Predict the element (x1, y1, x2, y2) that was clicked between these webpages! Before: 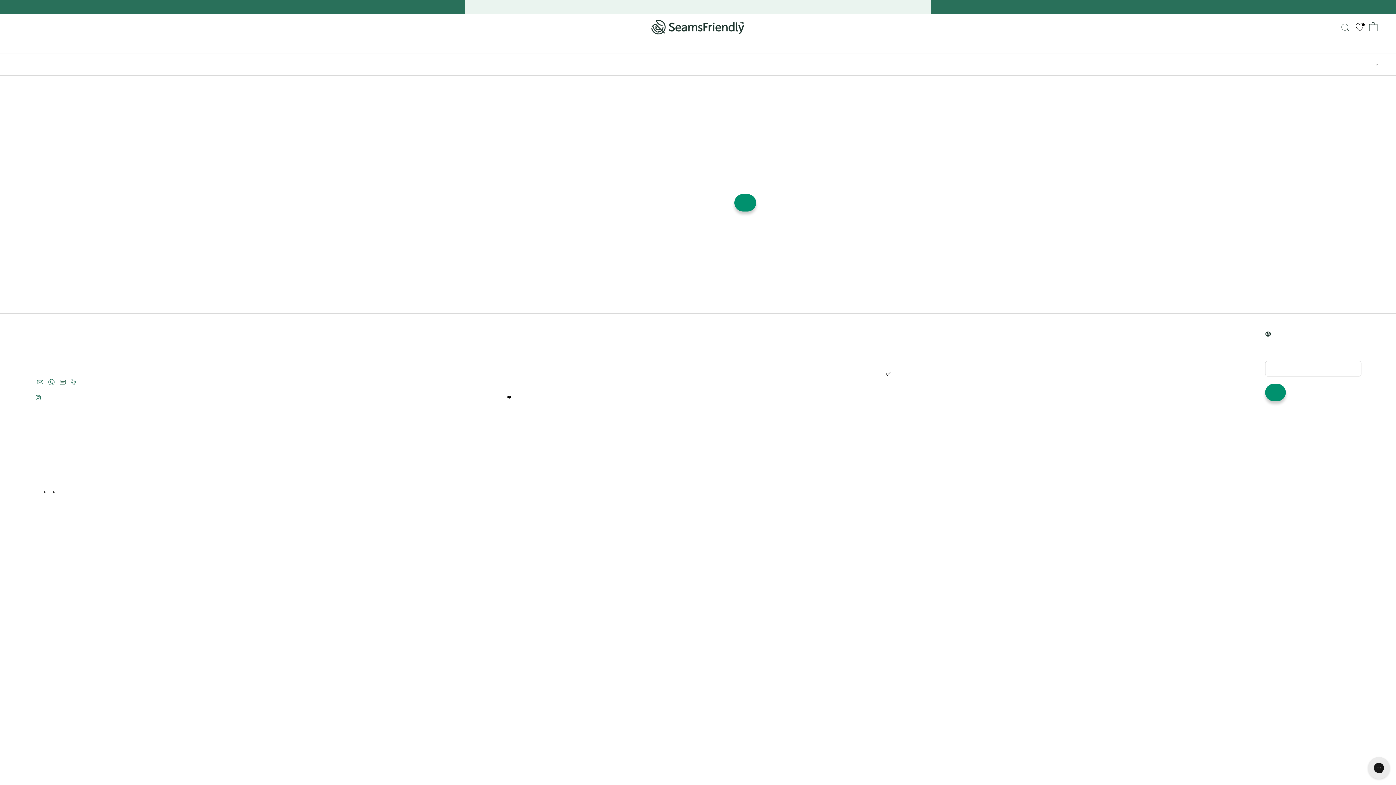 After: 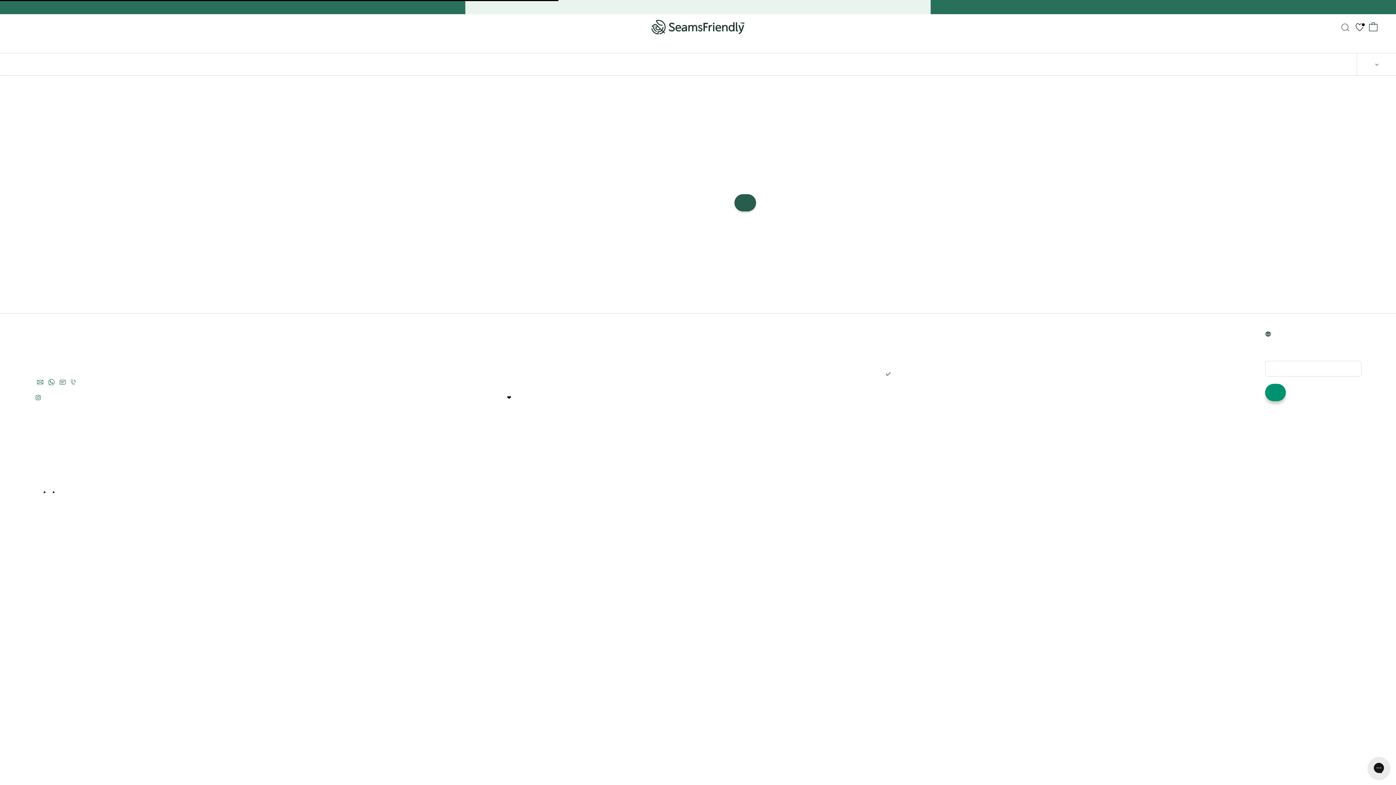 Action: bbox: (734, 194, 756, 211) label: RESET FILTERS